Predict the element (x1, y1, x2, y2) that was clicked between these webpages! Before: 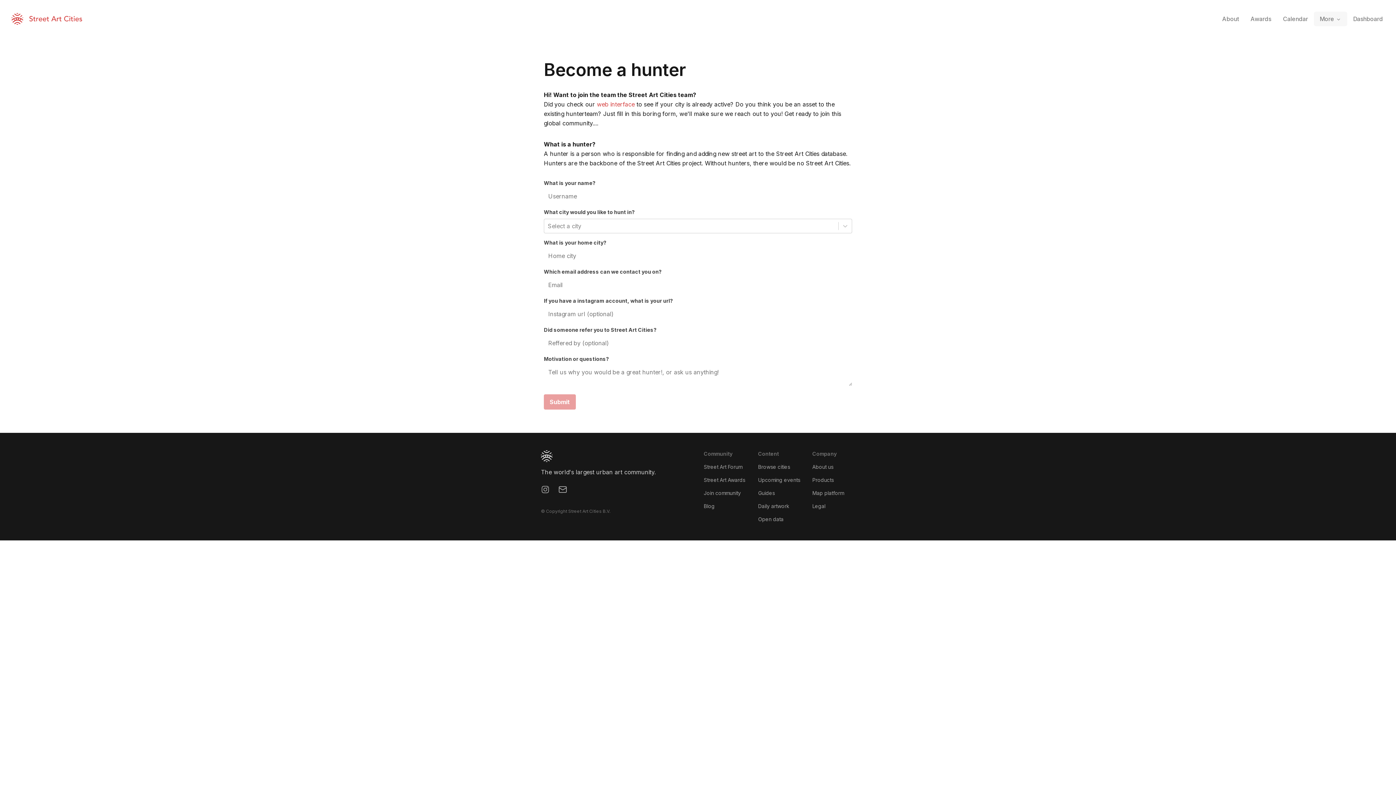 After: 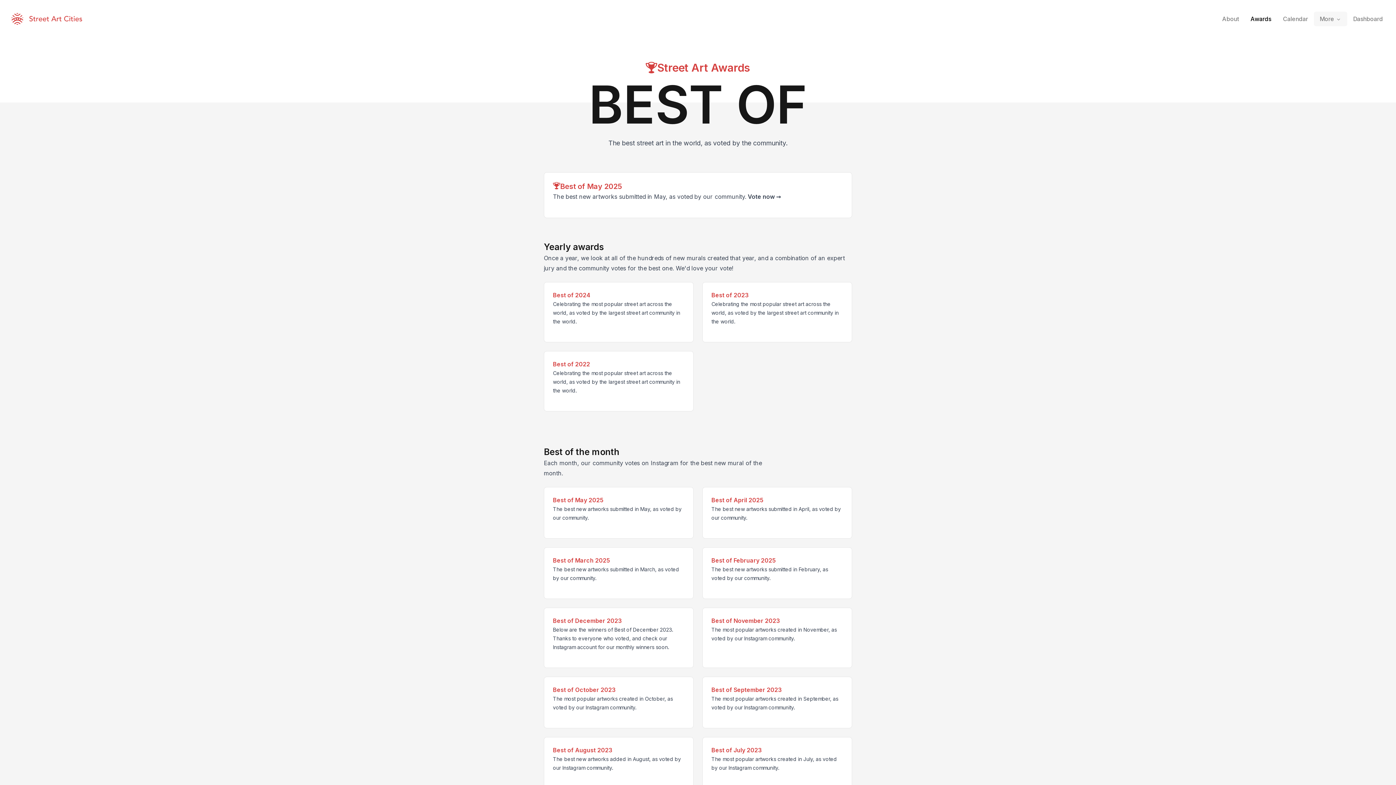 Action: bbox: (1245, 11, 1277, 26) label: Awards